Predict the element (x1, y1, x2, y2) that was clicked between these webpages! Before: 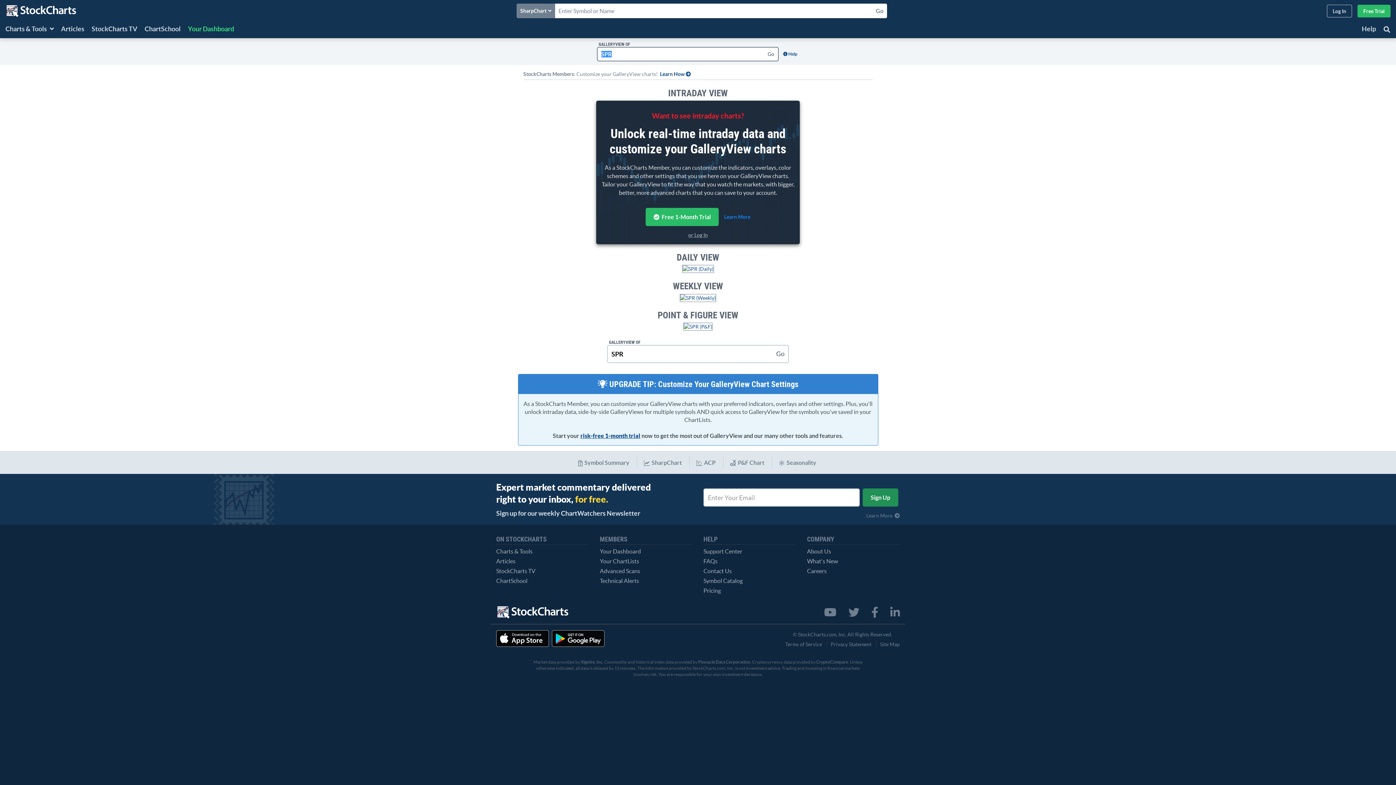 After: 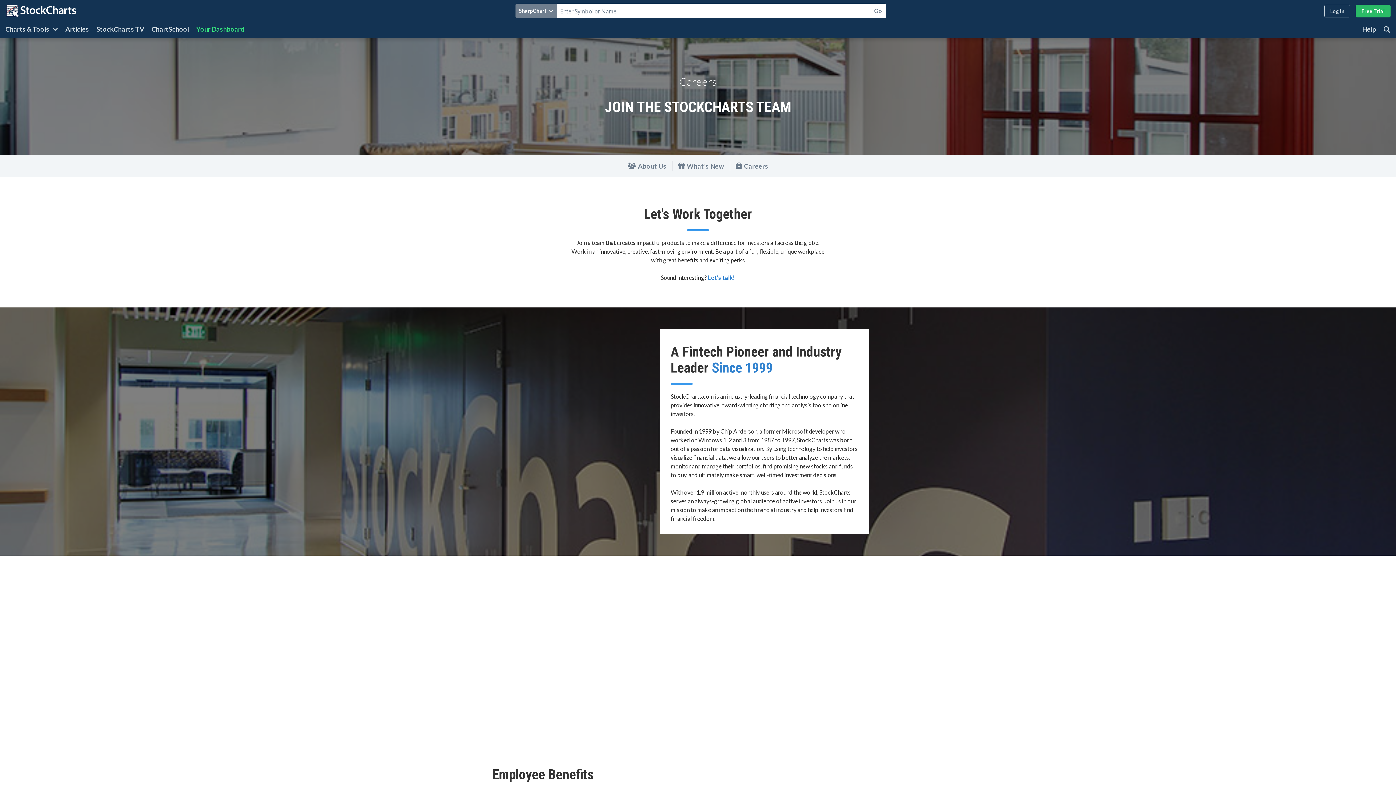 Action: bbox: (807, 568, 826, 574) label: Careers